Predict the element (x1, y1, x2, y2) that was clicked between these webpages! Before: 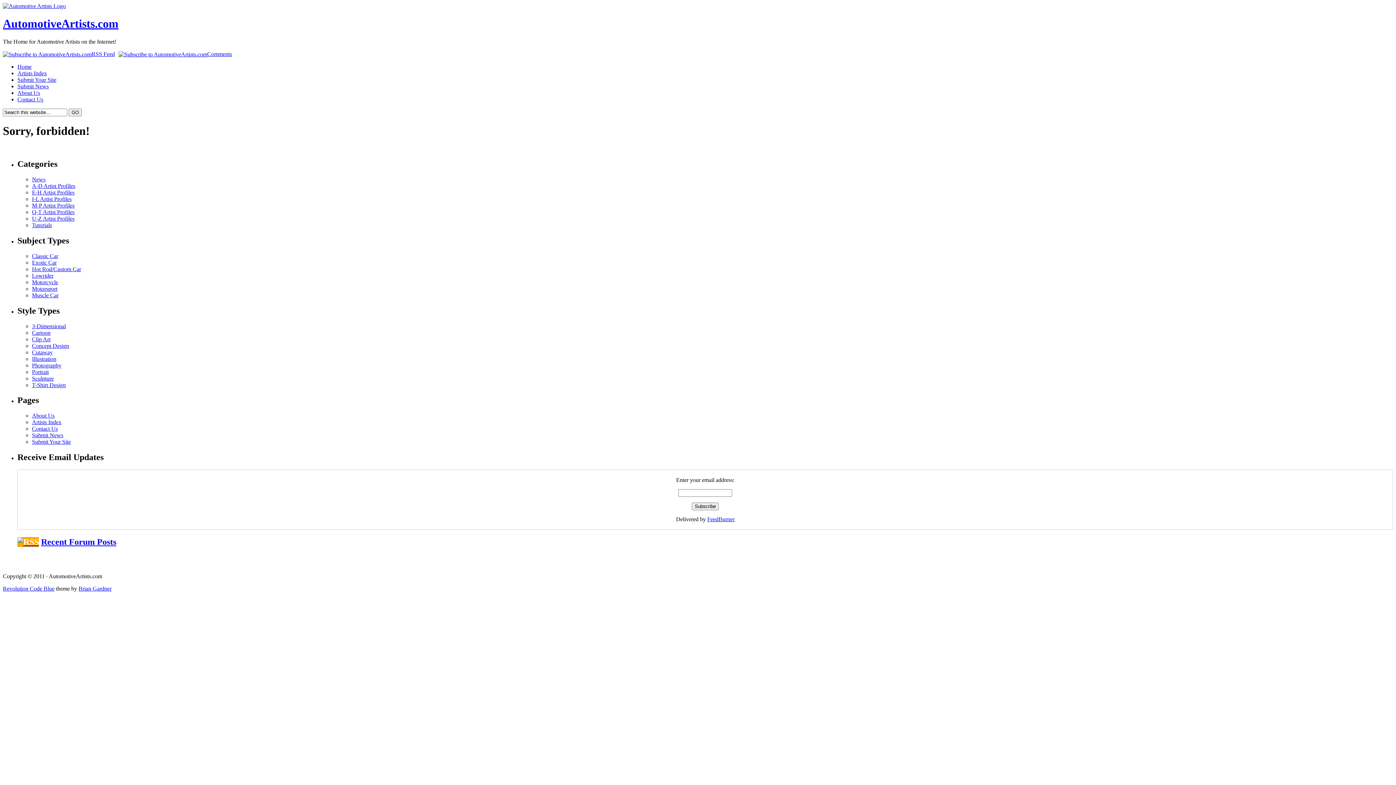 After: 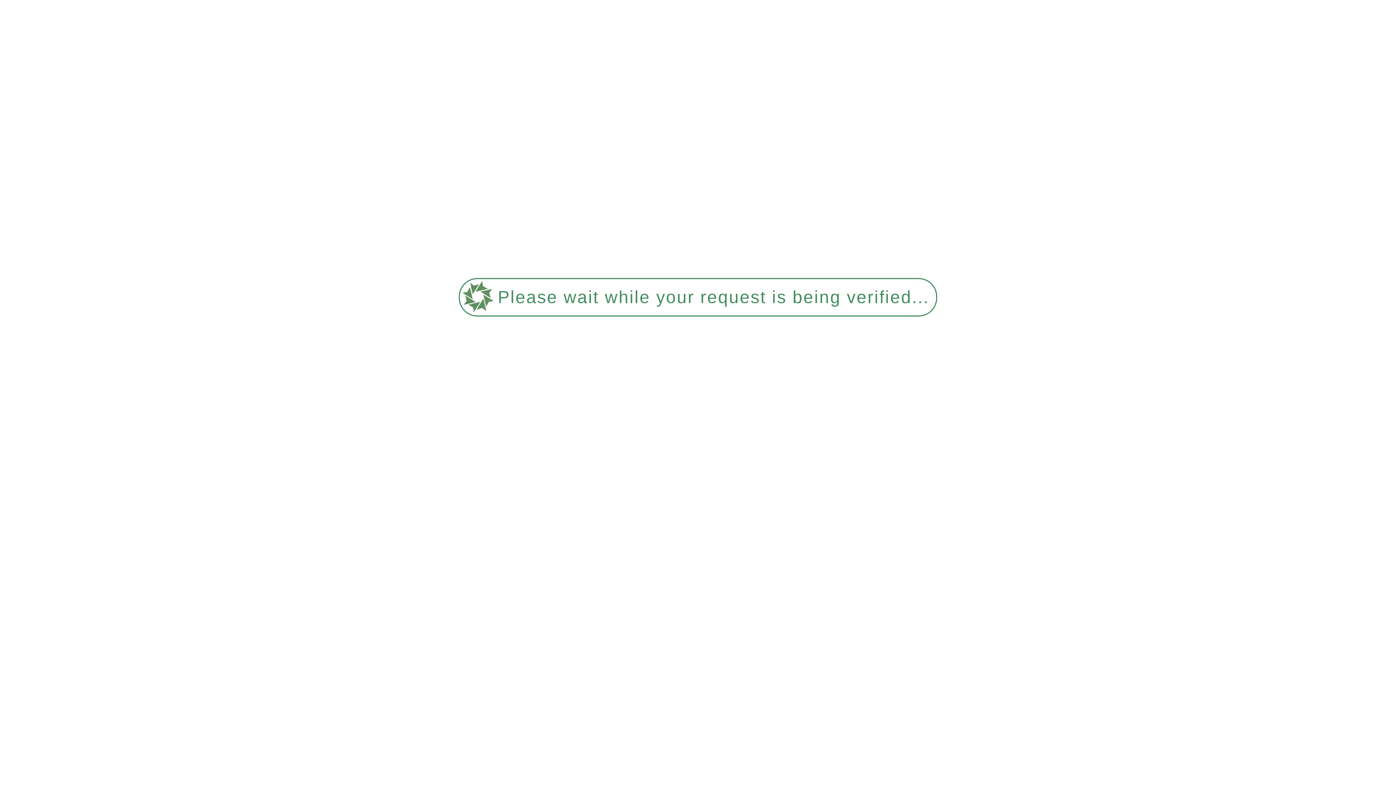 Action: bbox: (114, 50, 207, 57)